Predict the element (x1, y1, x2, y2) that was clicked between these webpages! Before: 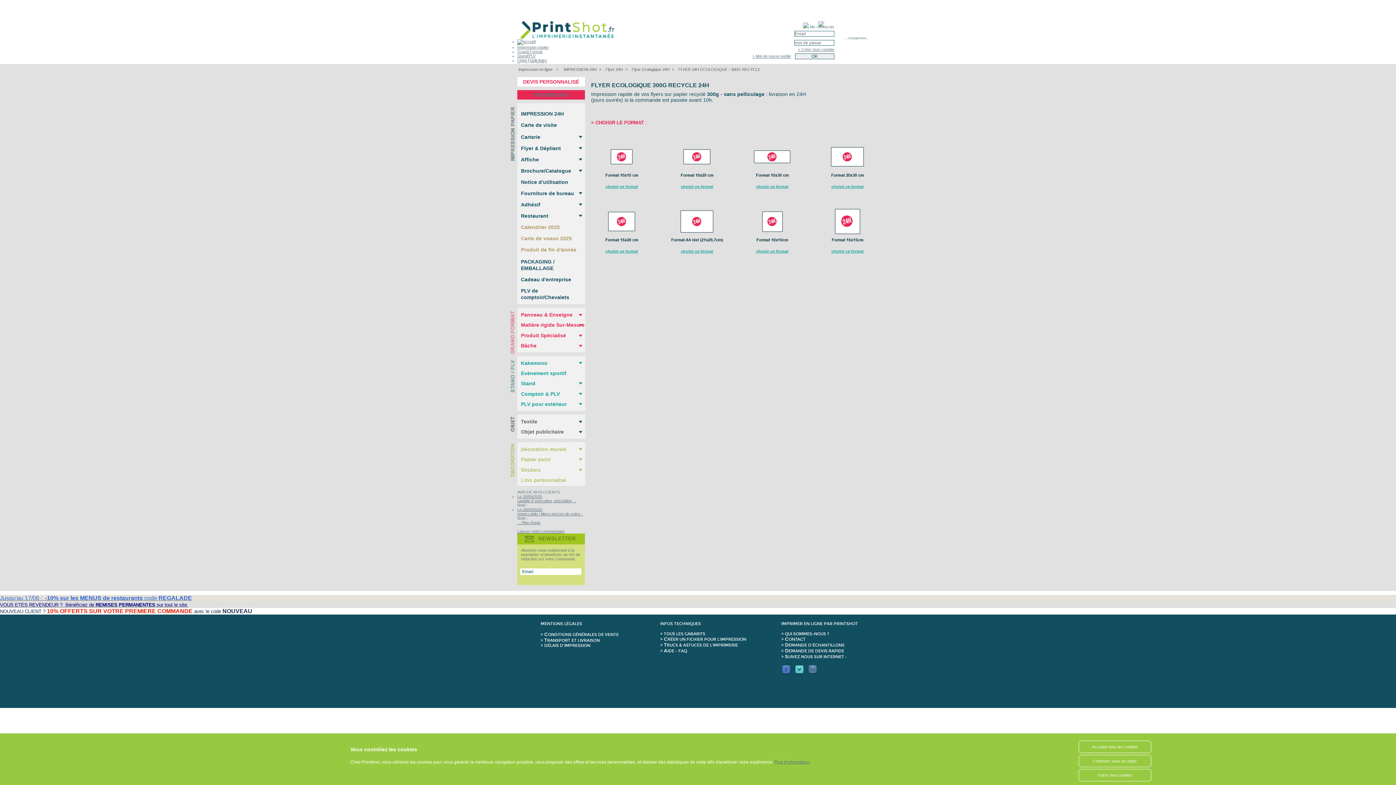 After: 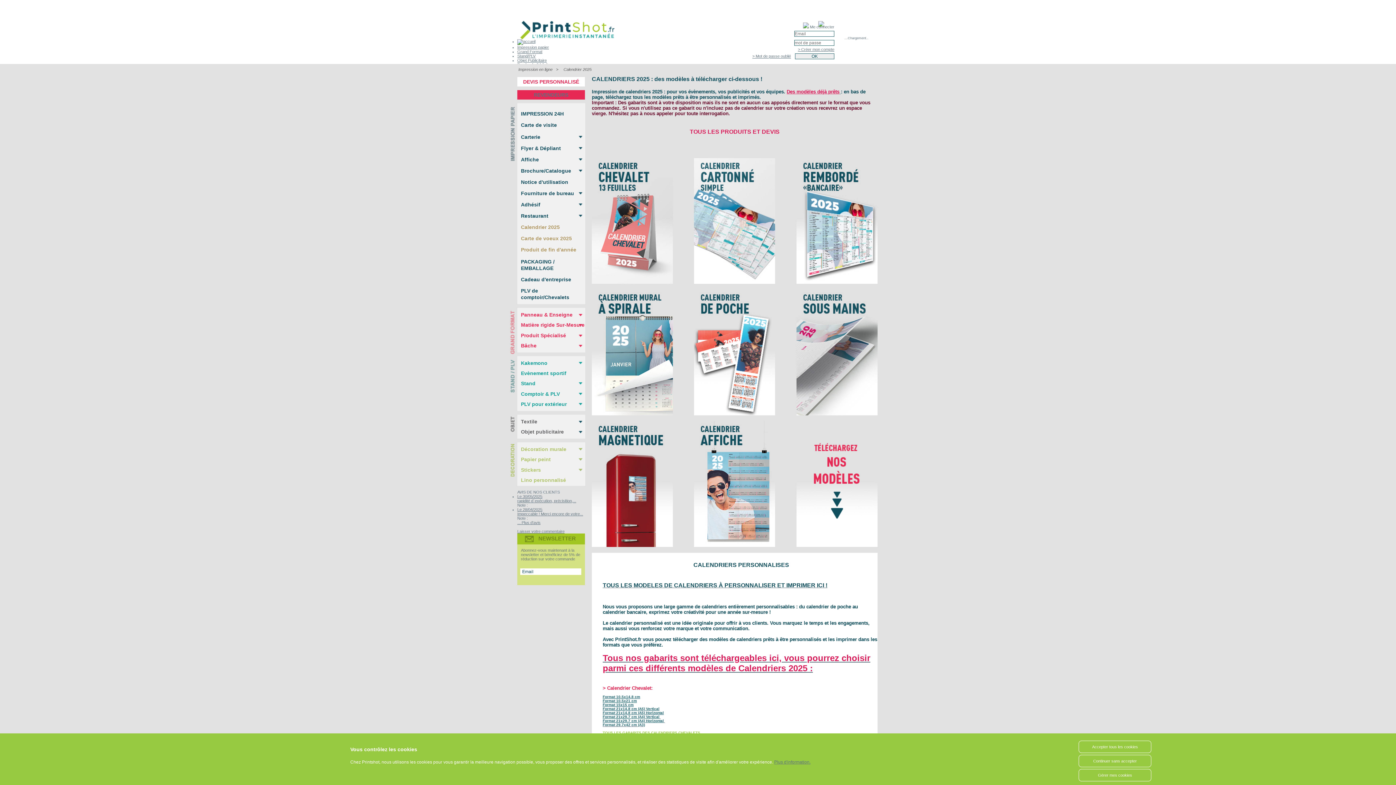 Action: label: Calendrier 2025 bbox: (521, 224, 559, 230)